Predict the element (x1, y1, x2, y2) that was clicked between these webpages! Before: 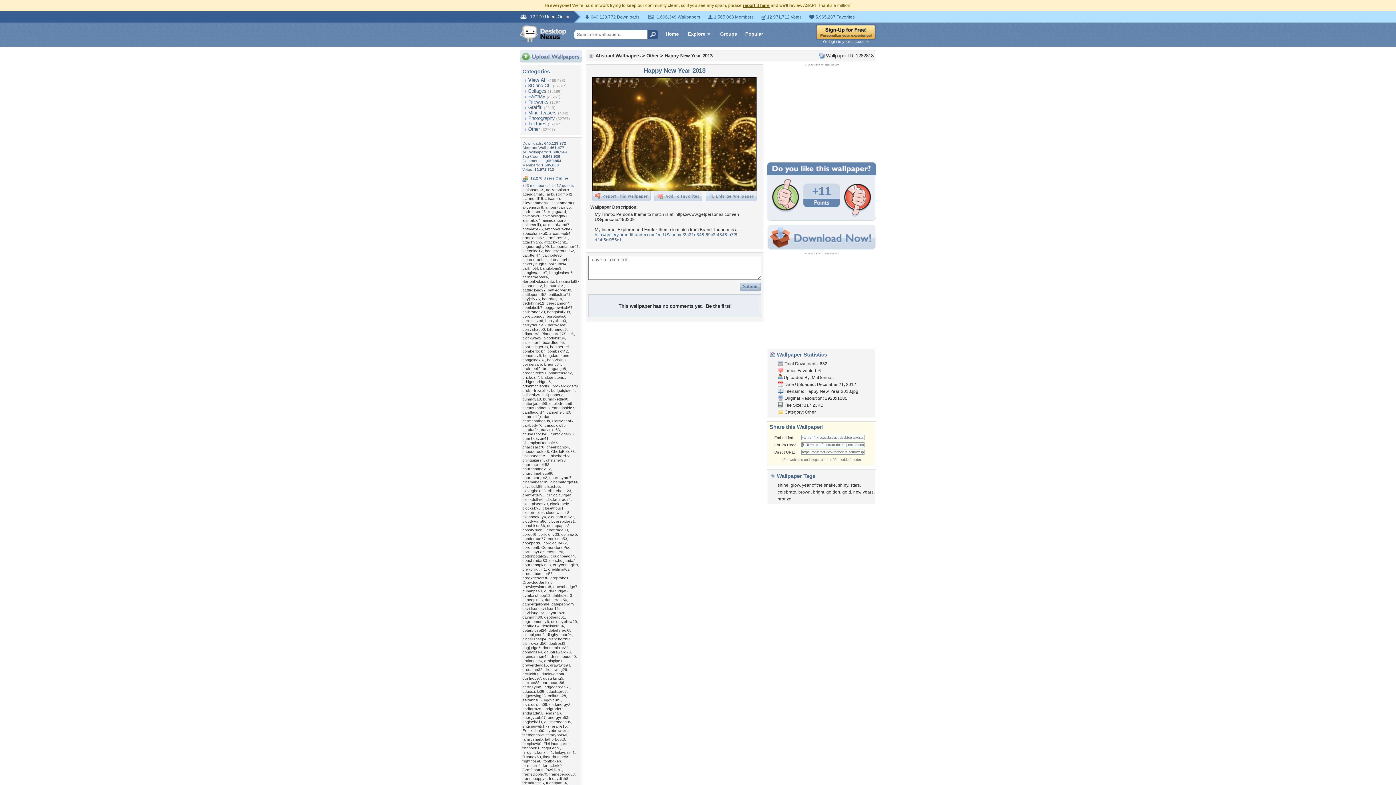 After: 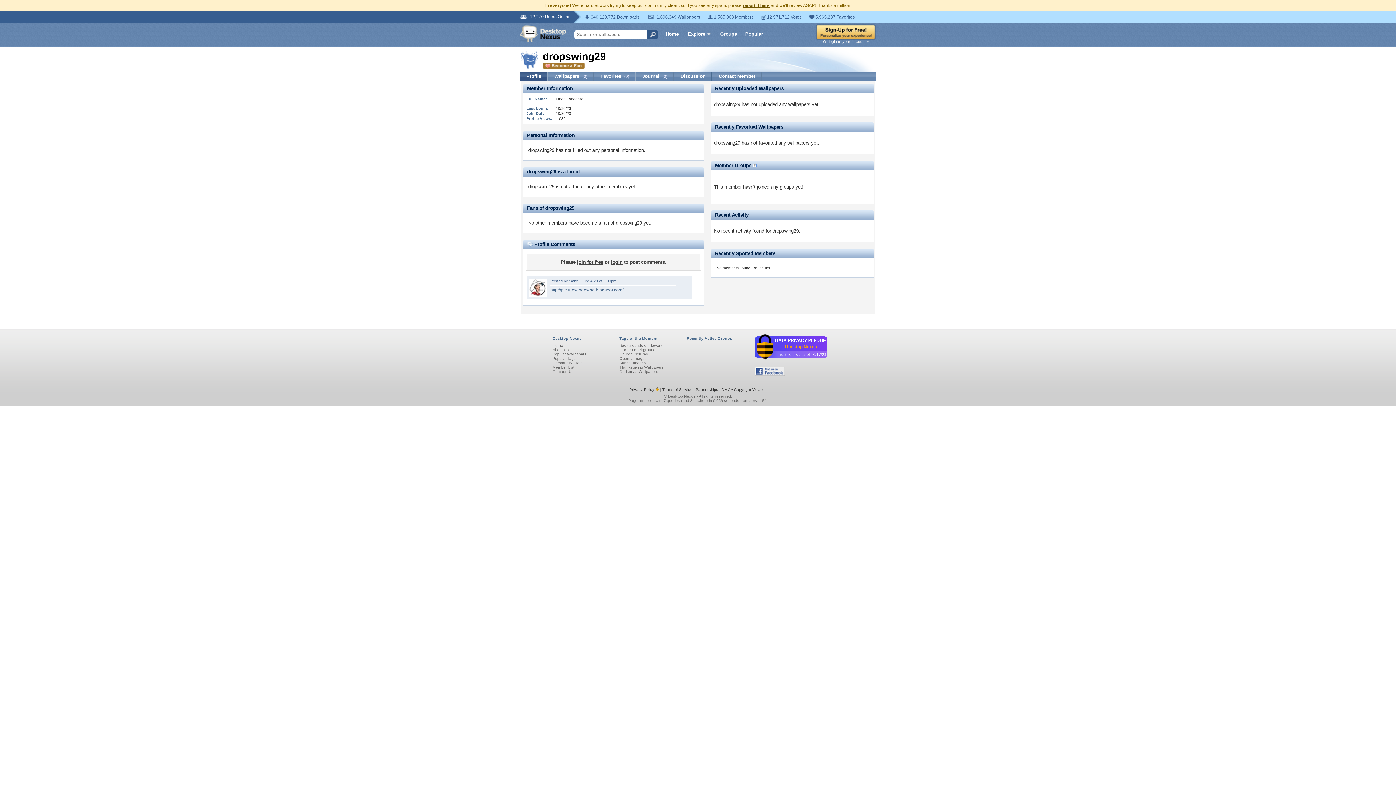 Action: bbox: (544, 667, 567, 672) label: dropswing29